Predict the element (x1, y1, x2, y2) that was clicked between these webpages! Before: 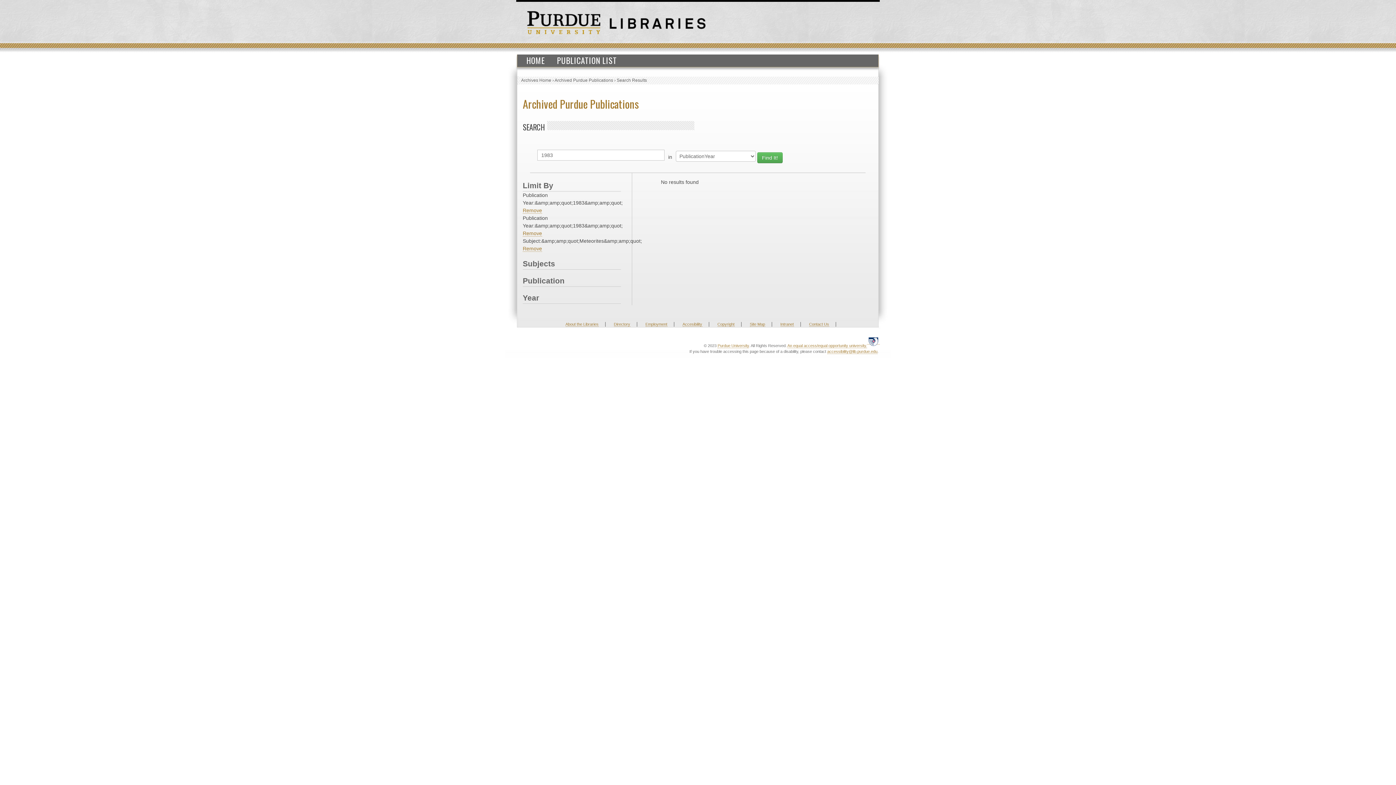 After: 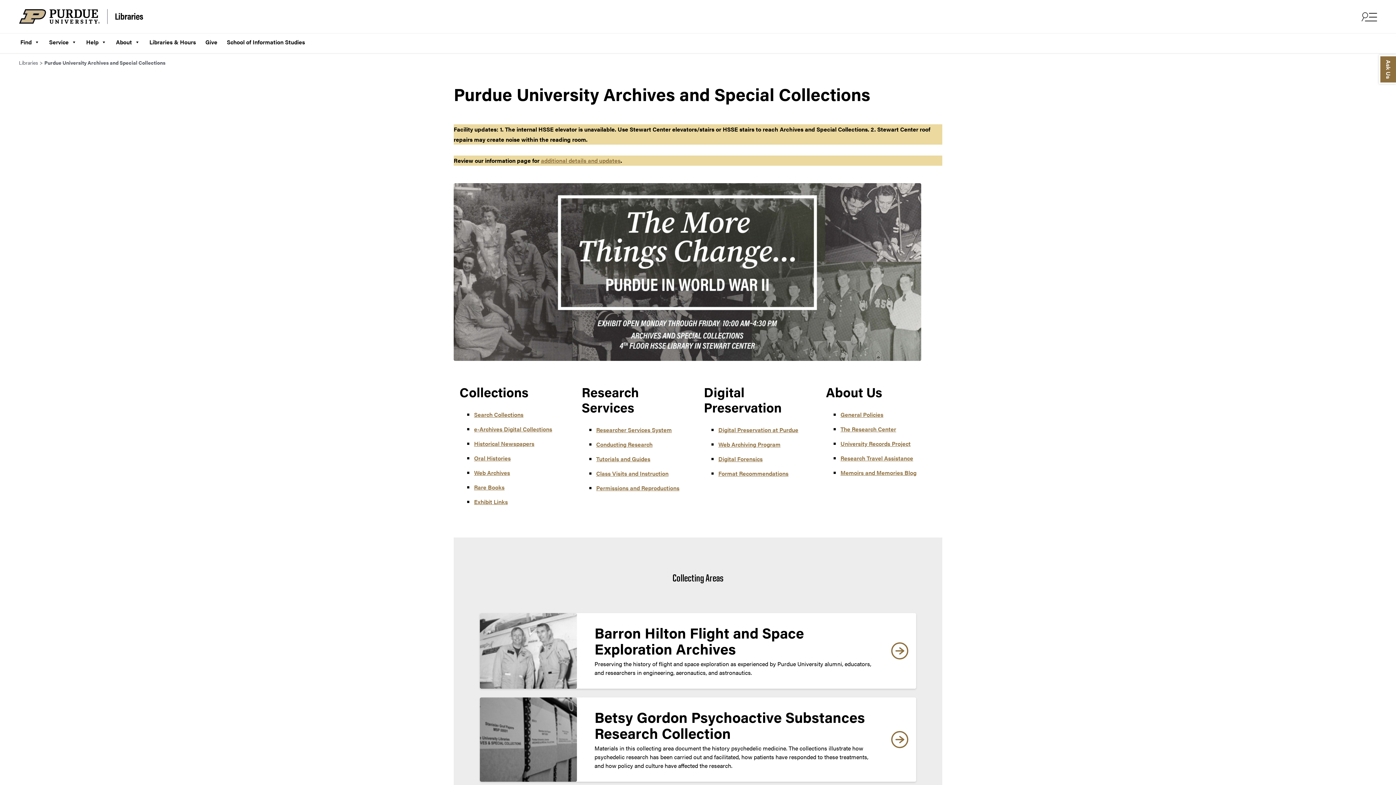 Action: bbox: (609, 20, 705, 26)